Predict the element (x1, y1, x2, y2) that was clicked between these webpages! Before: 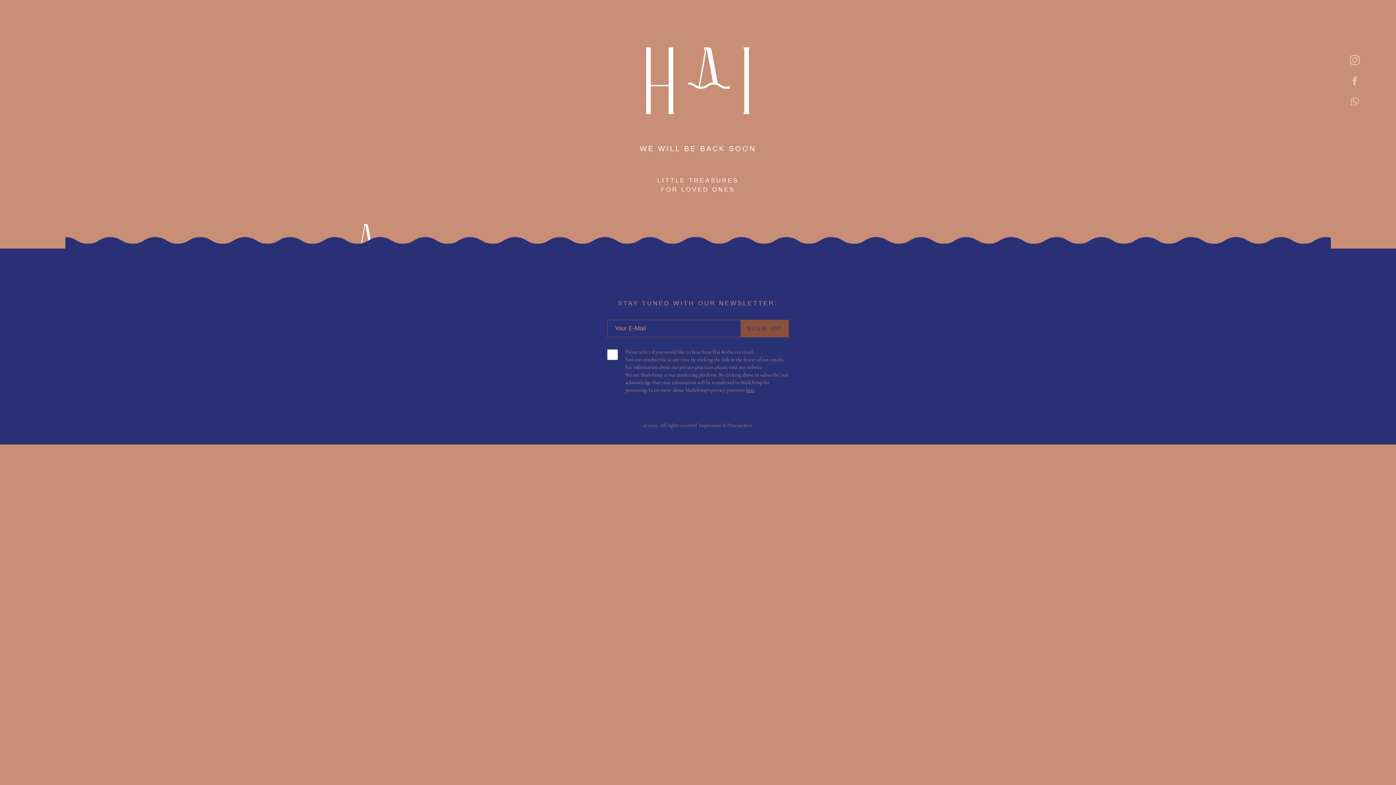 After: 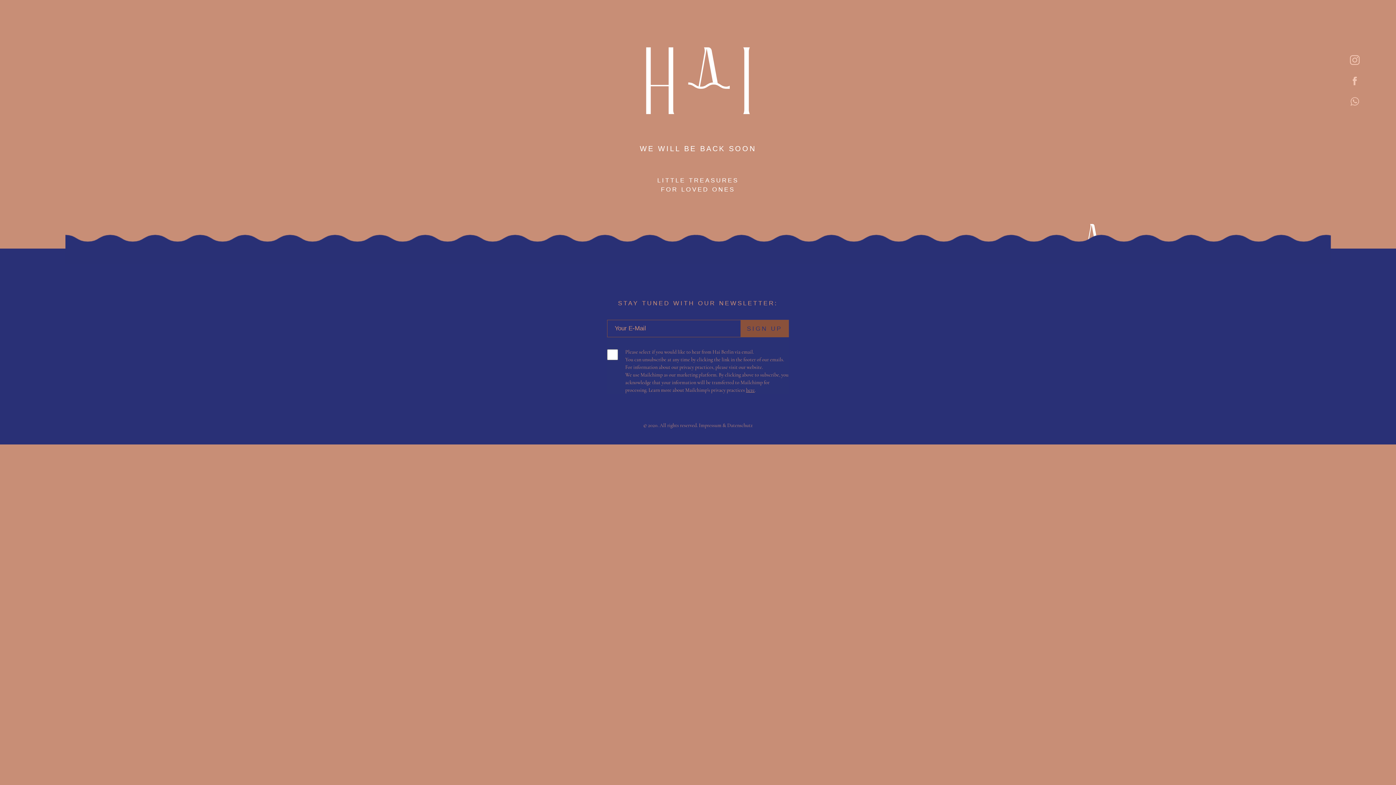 Action: bbox: (1350, 97, 1360, 104)